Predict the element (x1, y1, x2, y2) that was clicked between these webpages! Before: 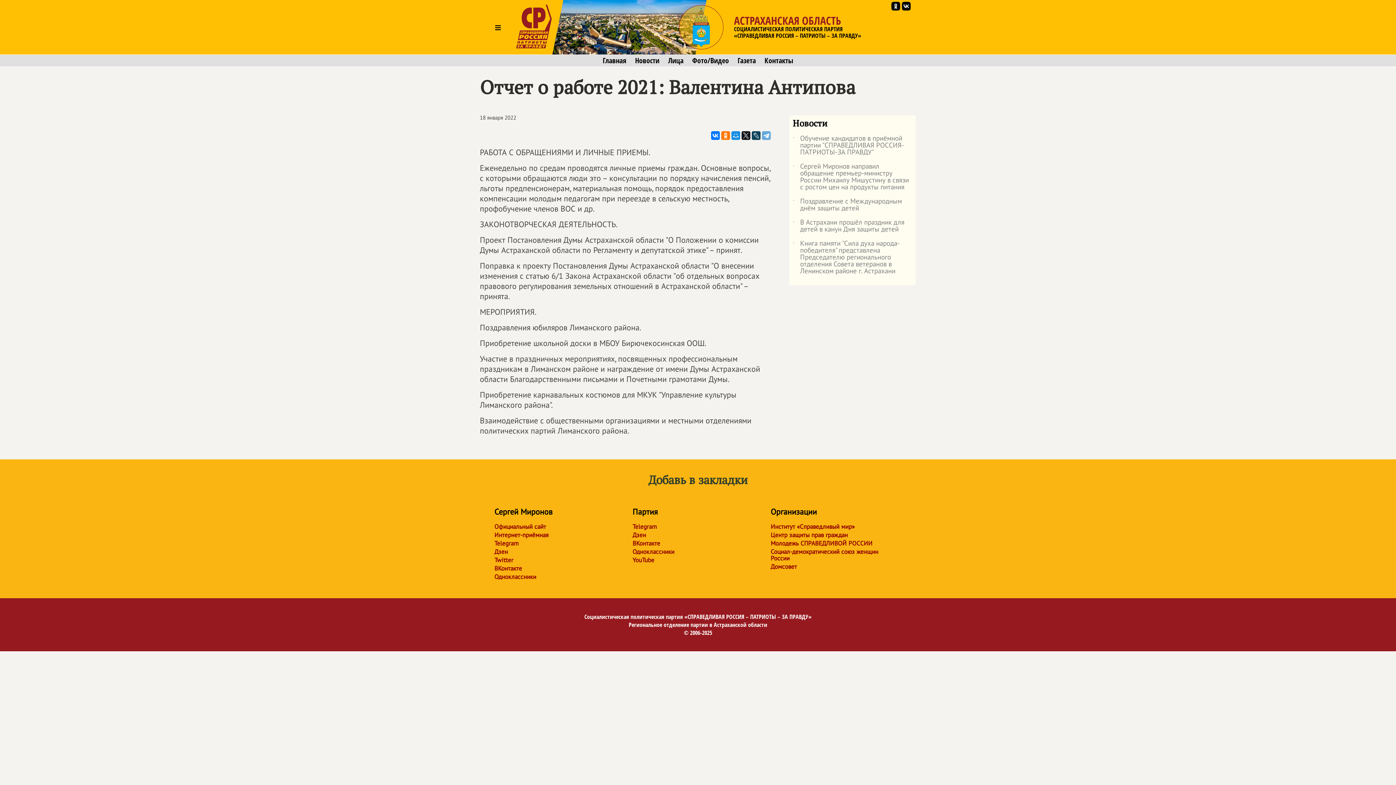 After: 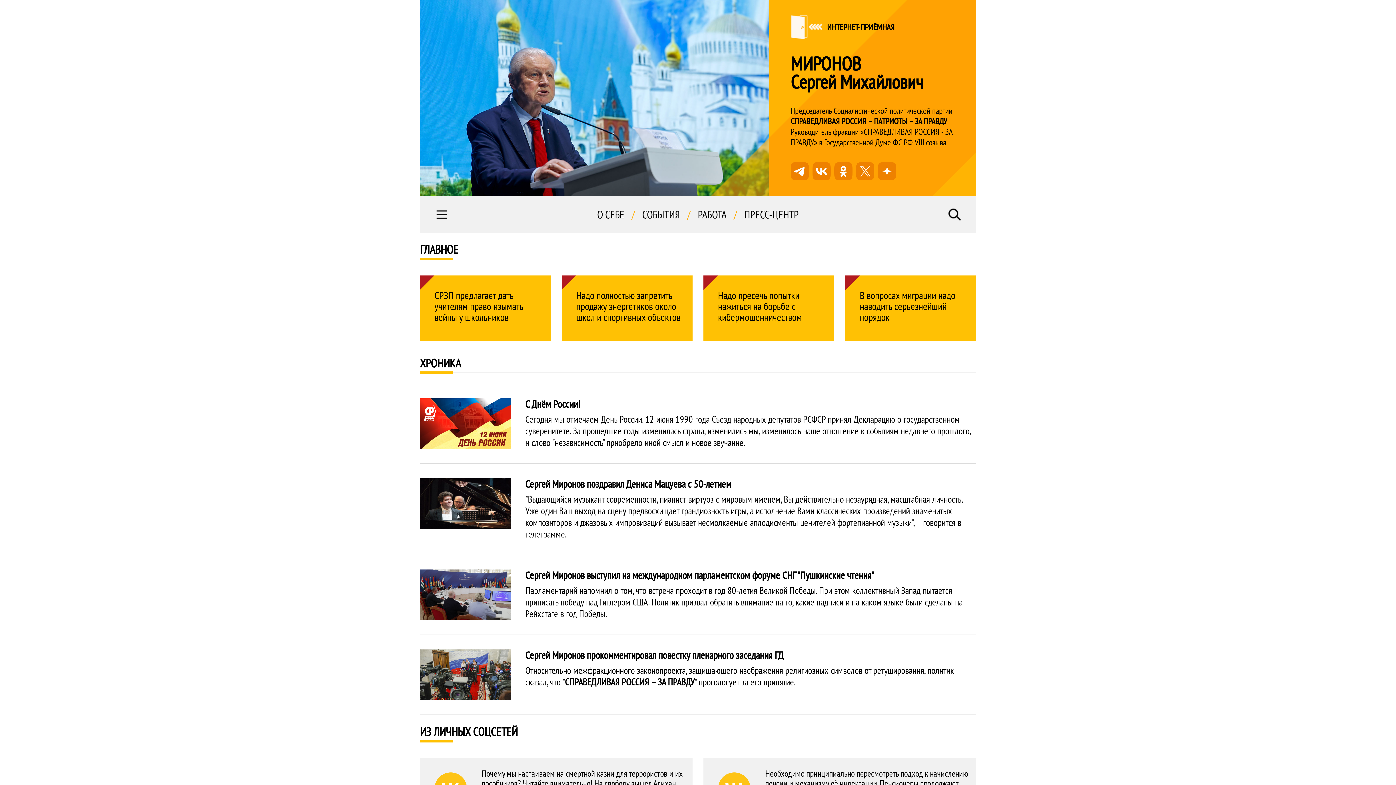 Action: label: Официальный сайт bbox: (494, 523, 618, 530)